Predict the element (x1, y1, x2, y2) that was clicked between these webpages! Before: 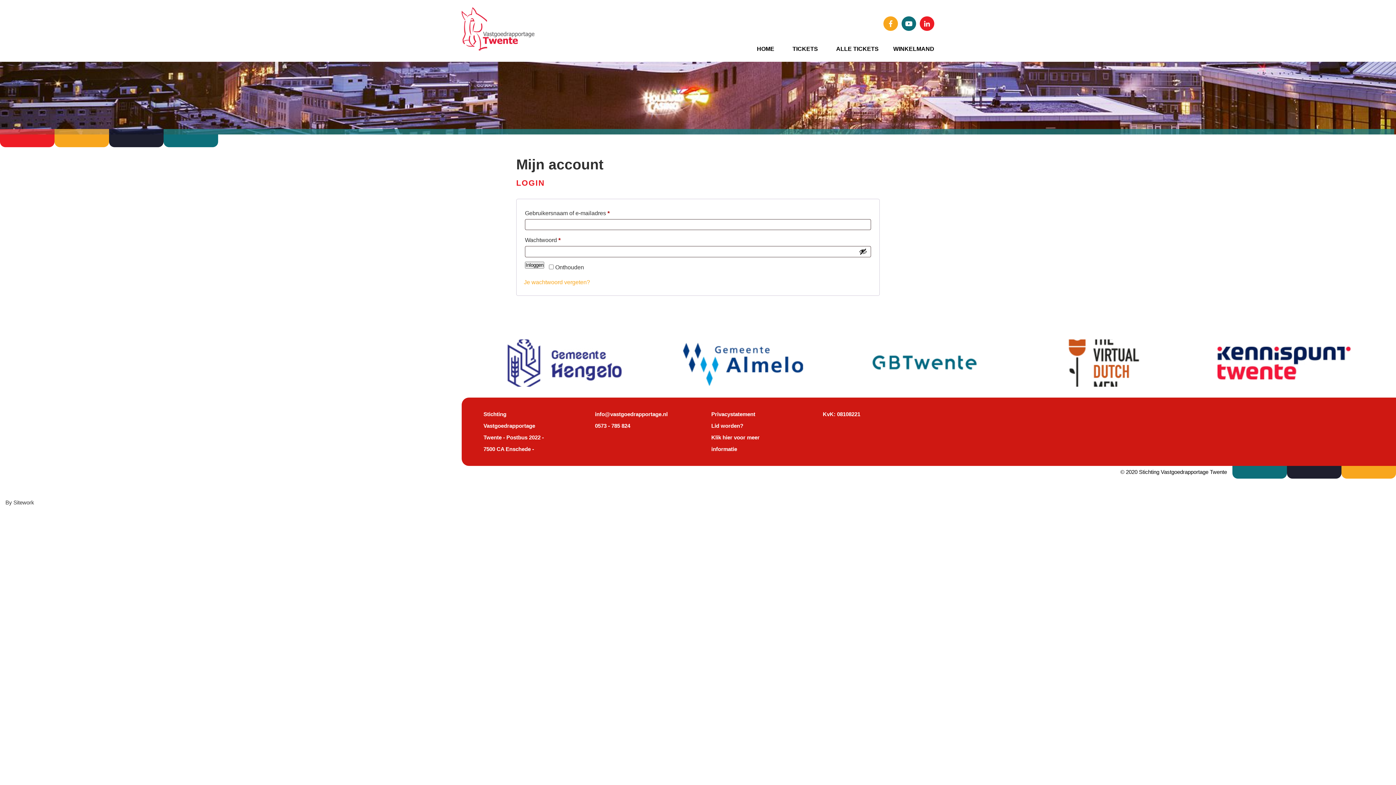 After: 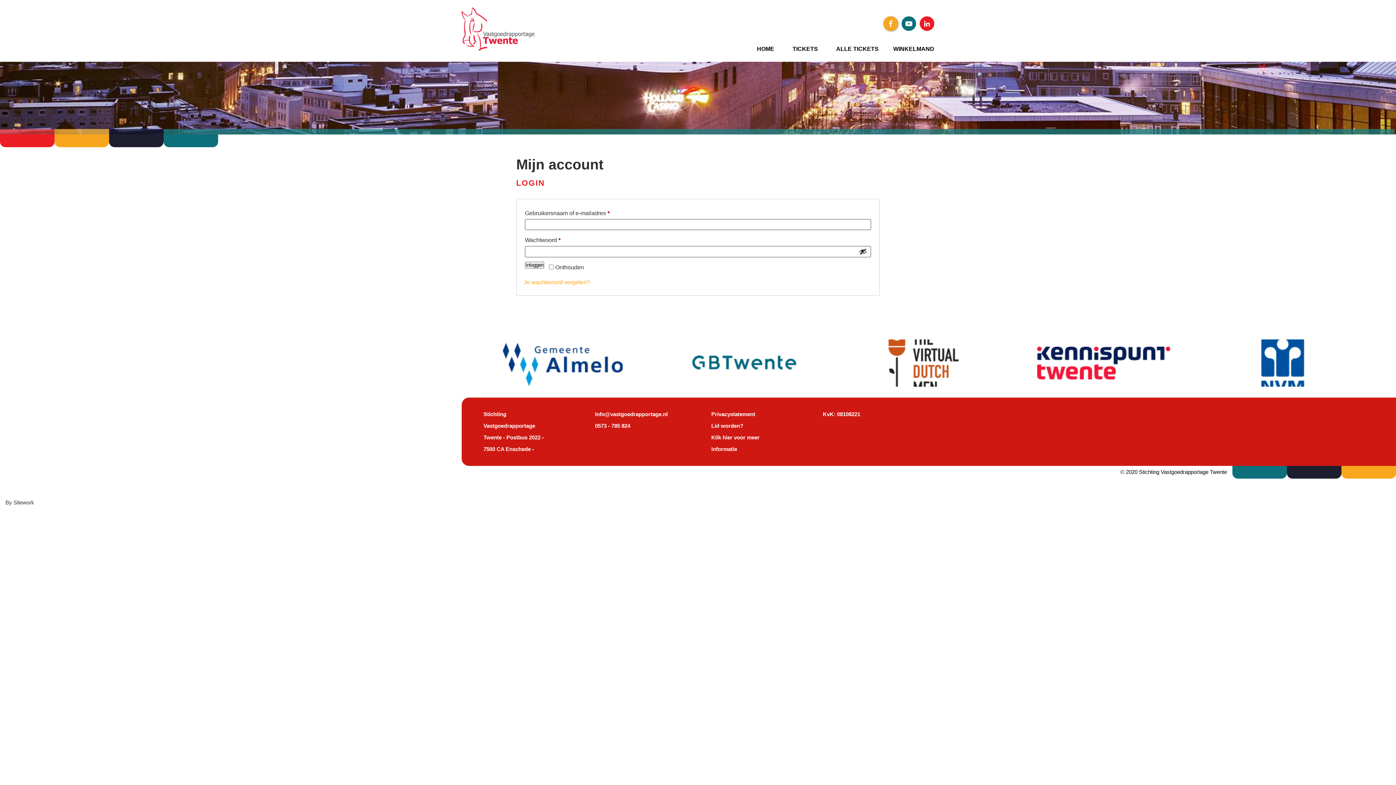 Action: bbox: (883, 16, 898, 30)